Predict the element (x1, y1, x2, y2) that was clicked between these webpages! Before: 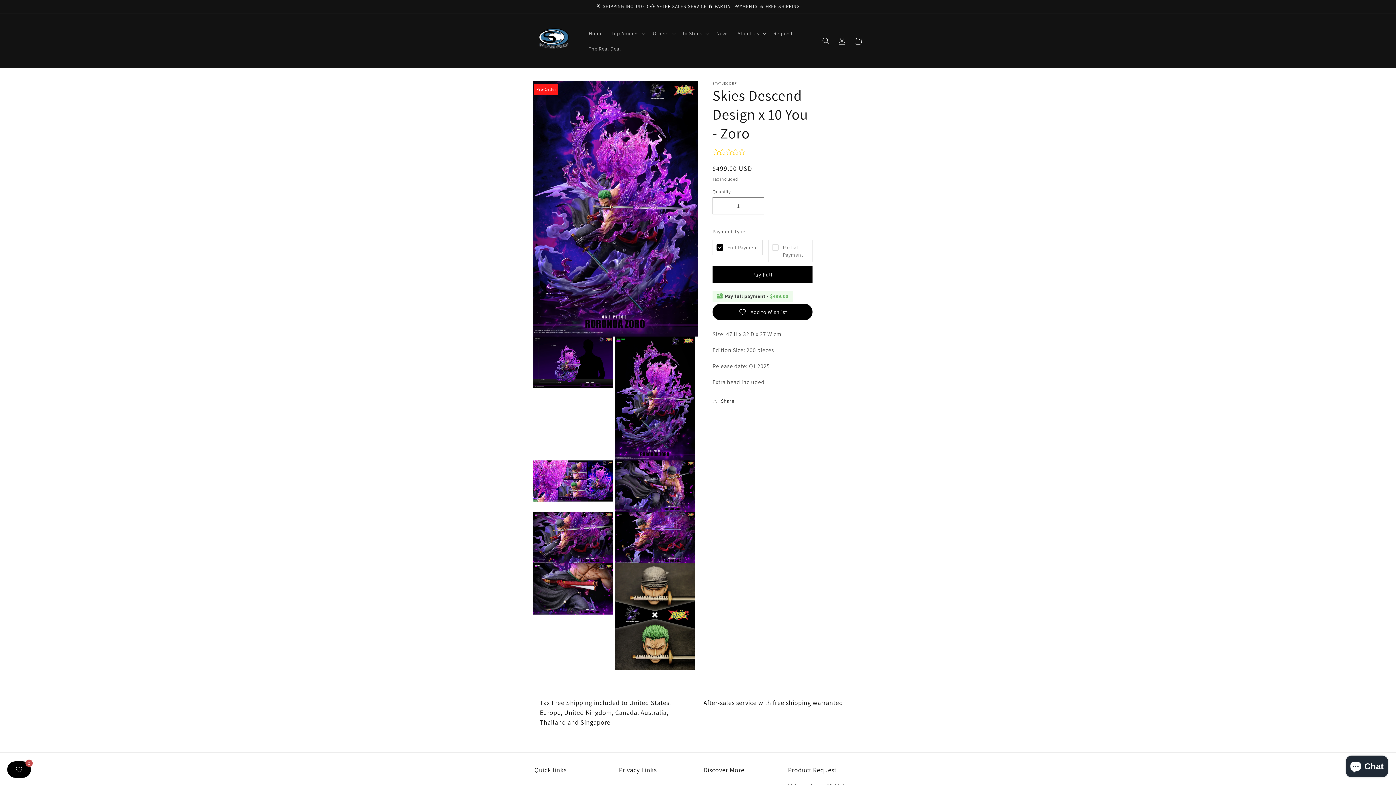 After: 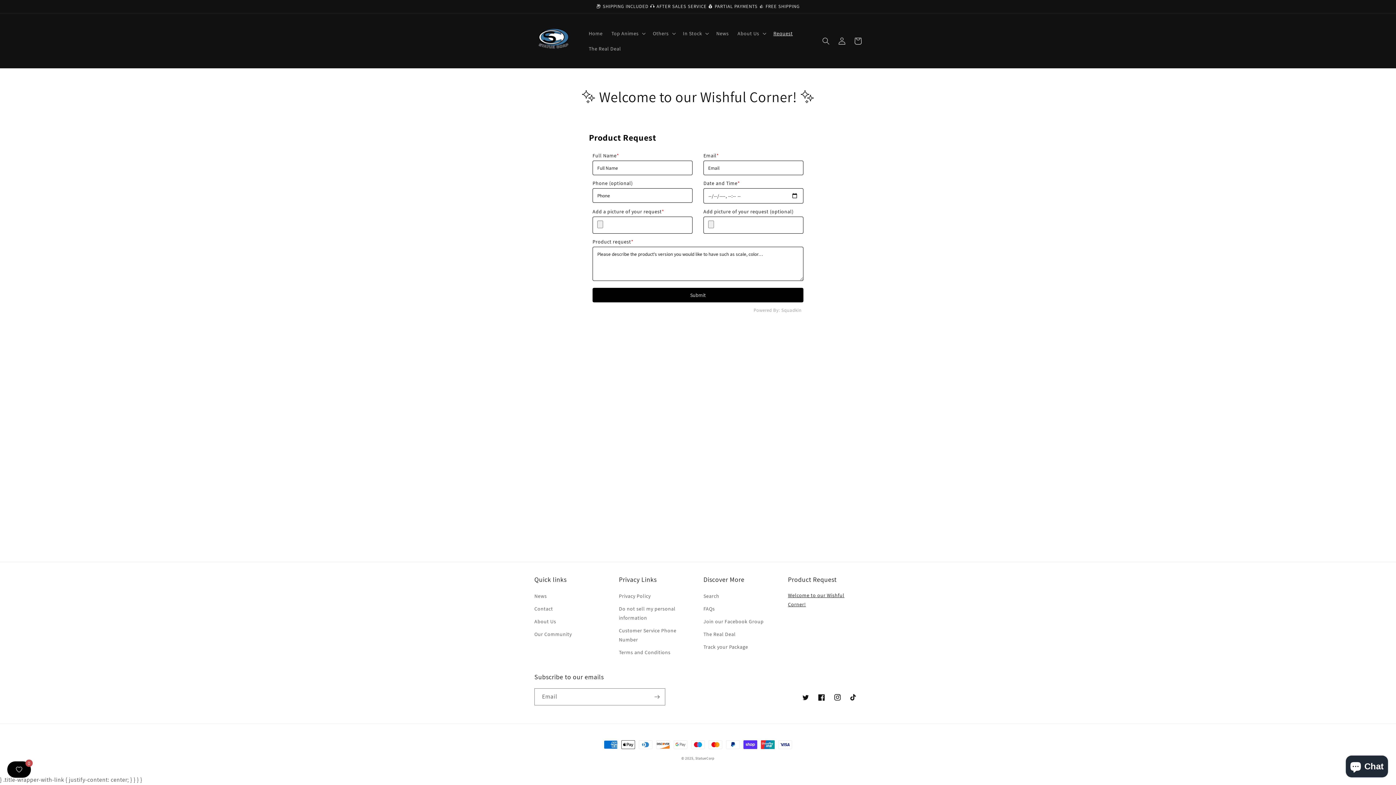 Action: bbox: (769, 25, 797, 40) label: Request